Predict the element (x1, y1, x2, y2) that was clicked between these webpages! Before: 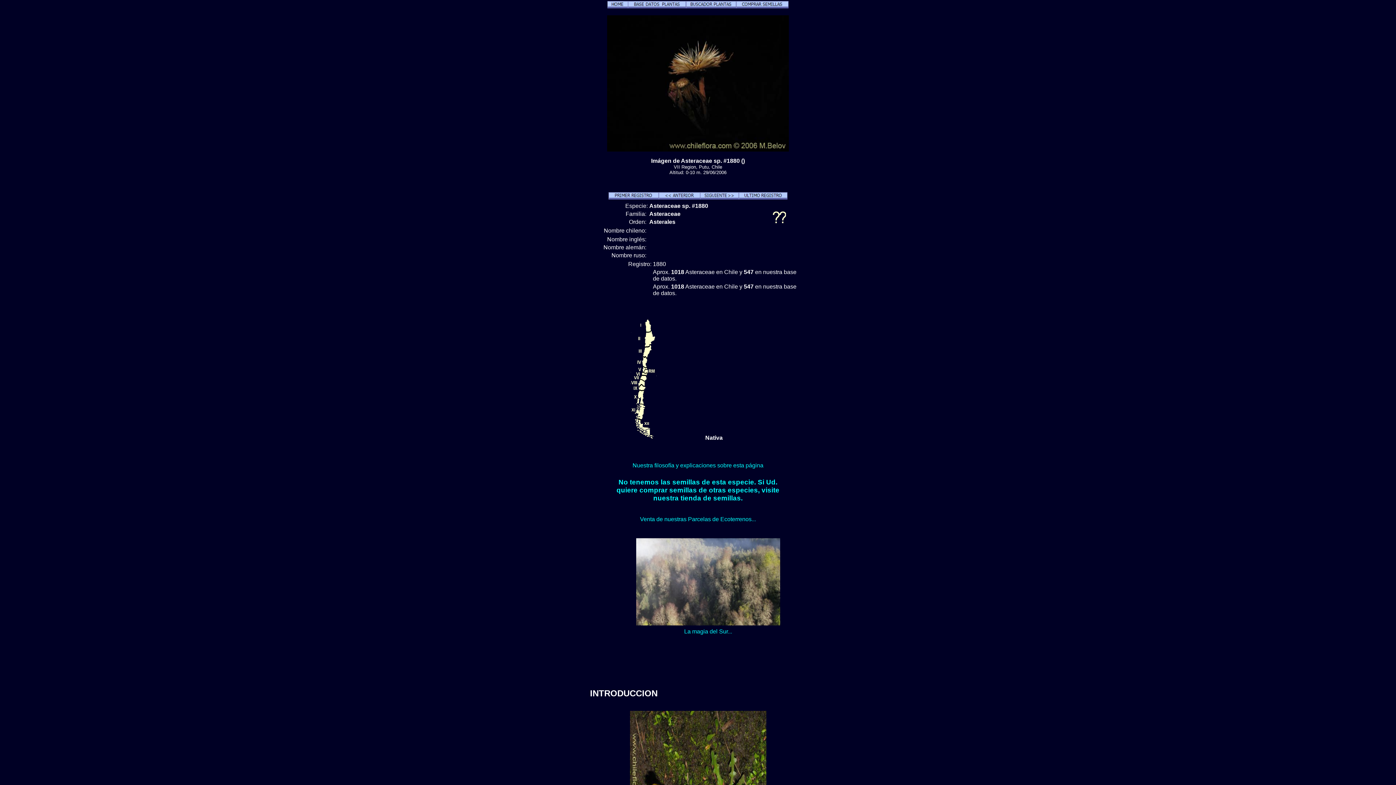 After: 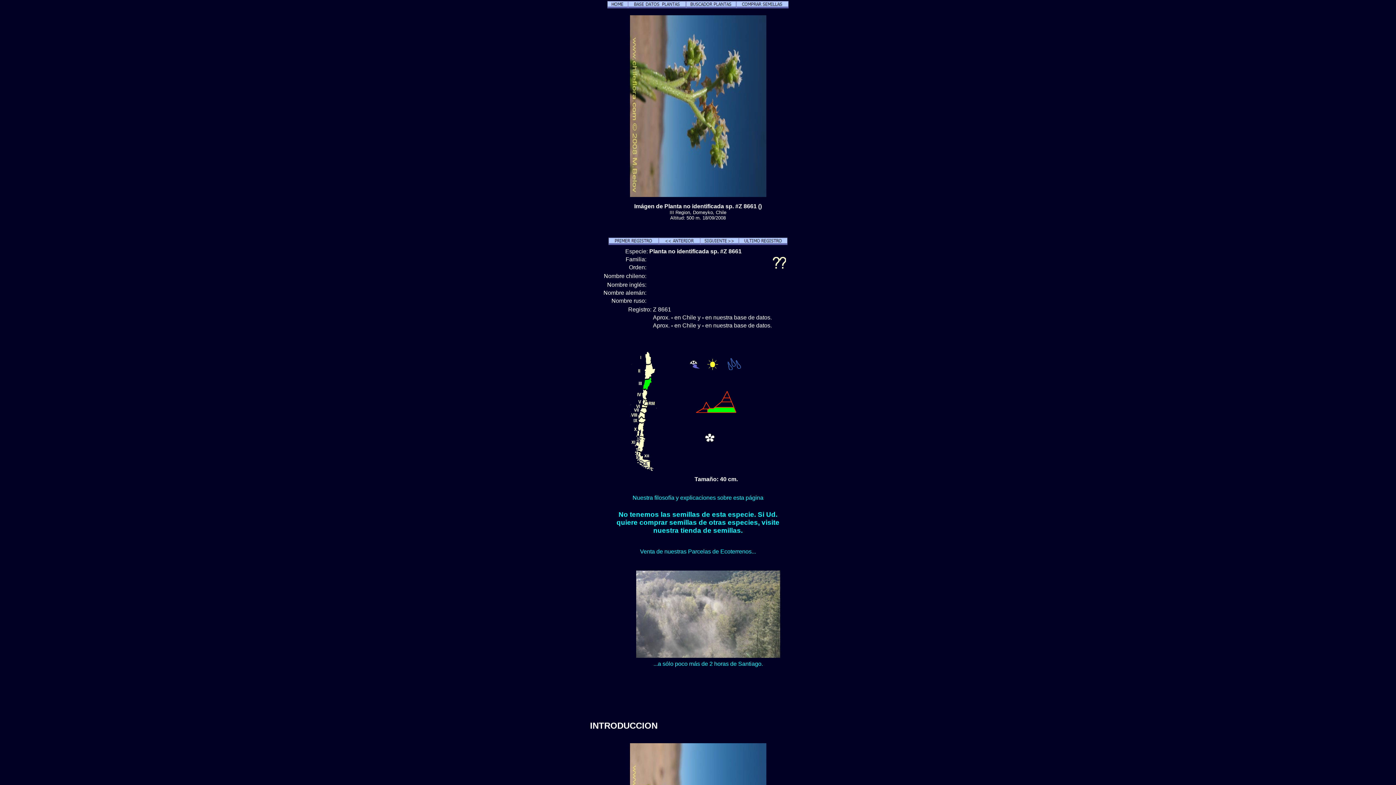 Action: bbox: (738, 194, 787, 200)